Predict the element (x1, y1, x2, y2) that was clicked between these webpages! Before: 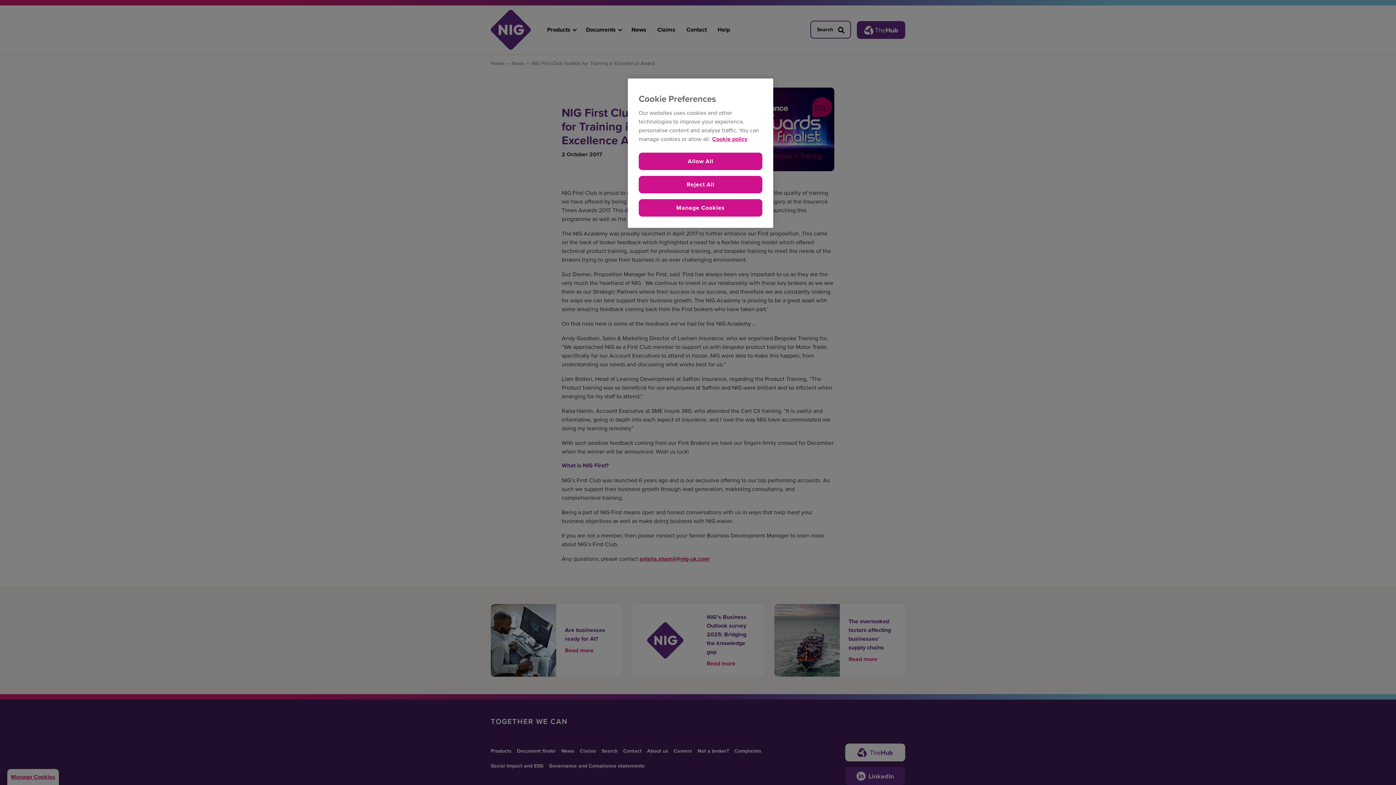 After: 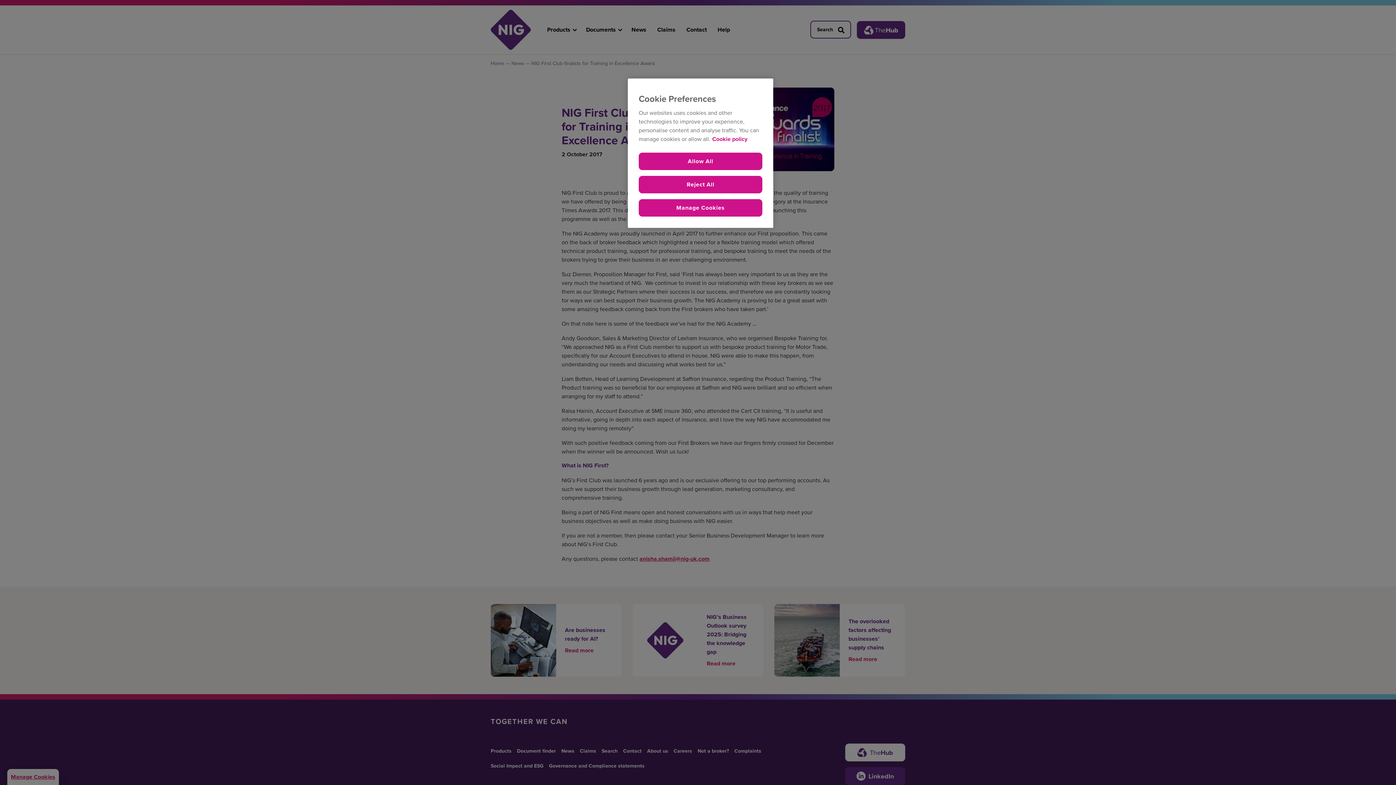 Action: bbox: (712, 134, 747, 143) label: More information about your privacy, opens in a new tab